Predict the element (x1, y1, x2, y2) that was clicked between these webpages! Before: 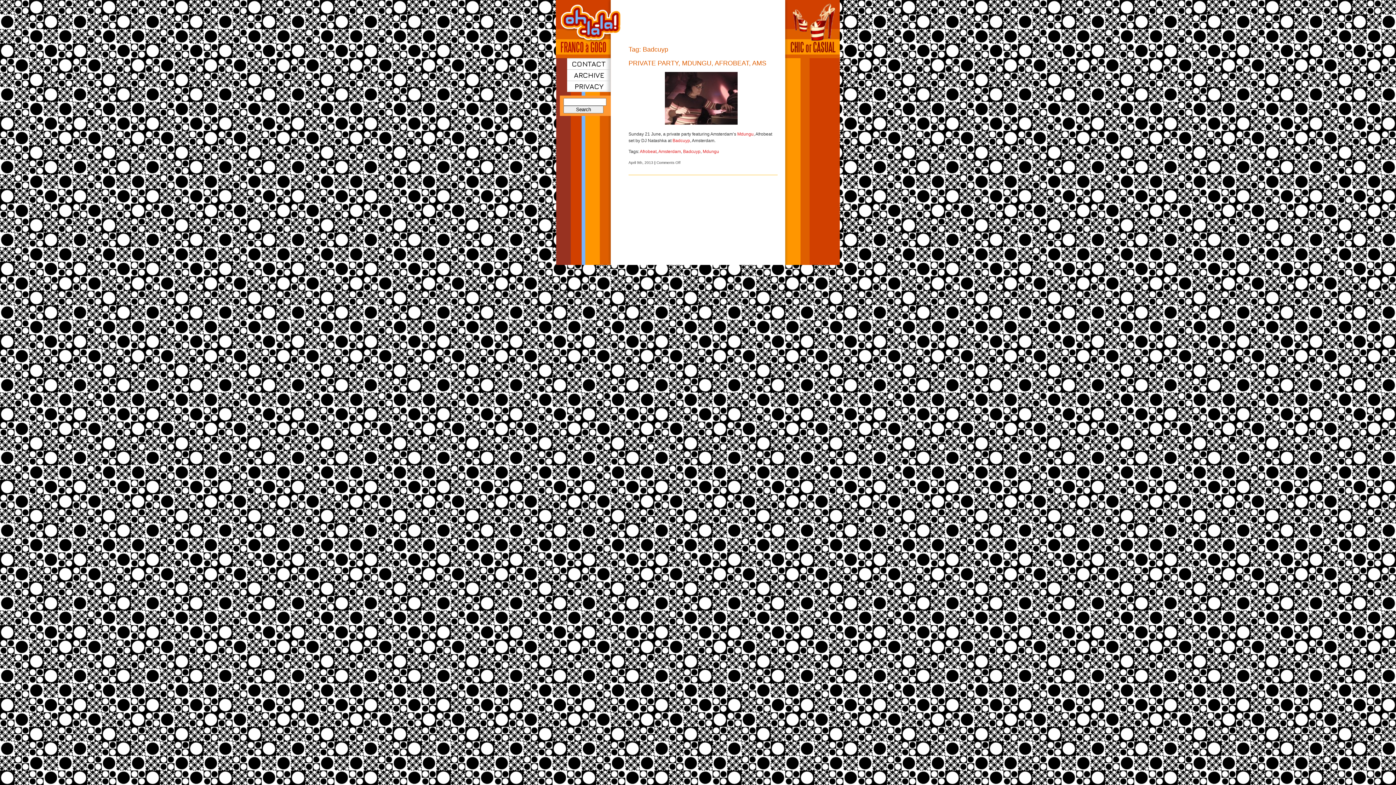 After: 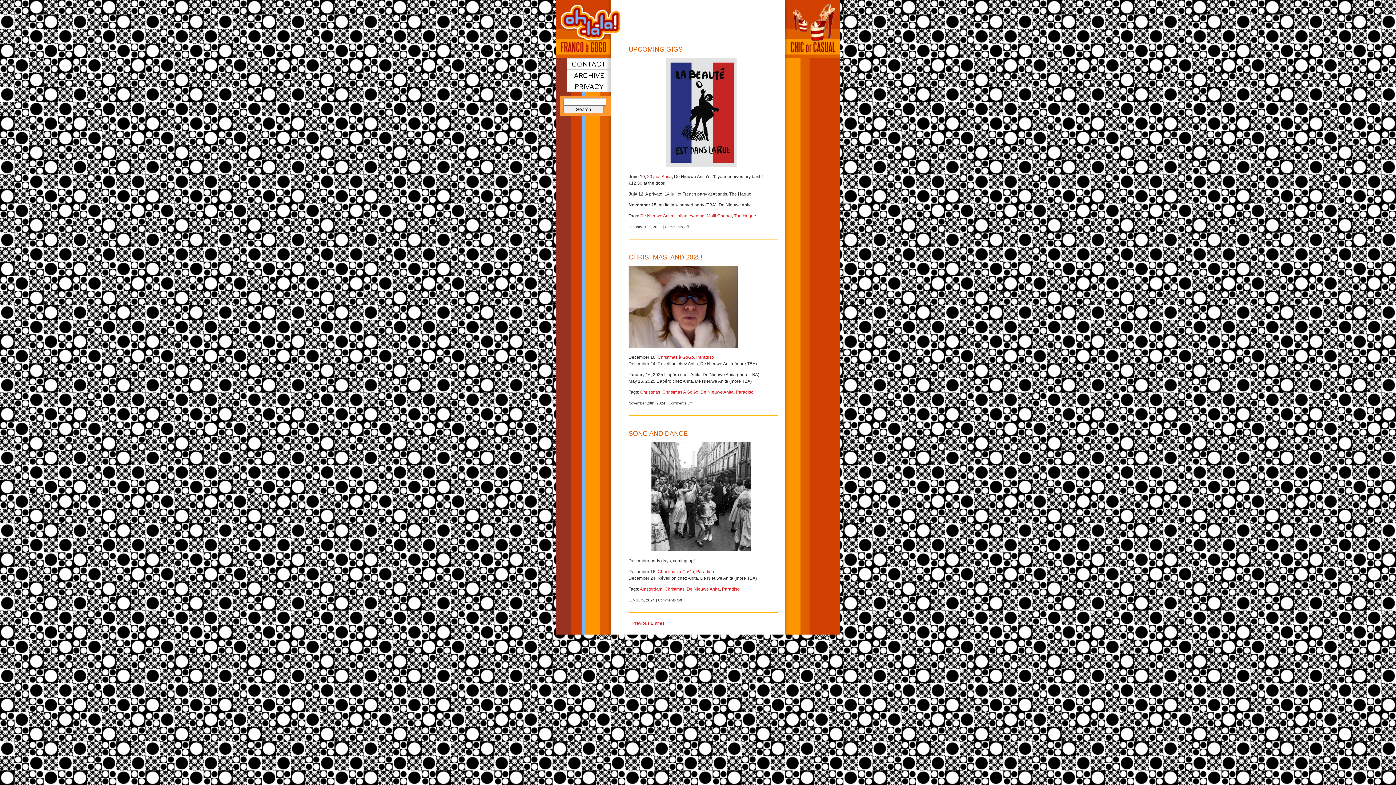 Action: bbox: (556, 54, 620, 59)